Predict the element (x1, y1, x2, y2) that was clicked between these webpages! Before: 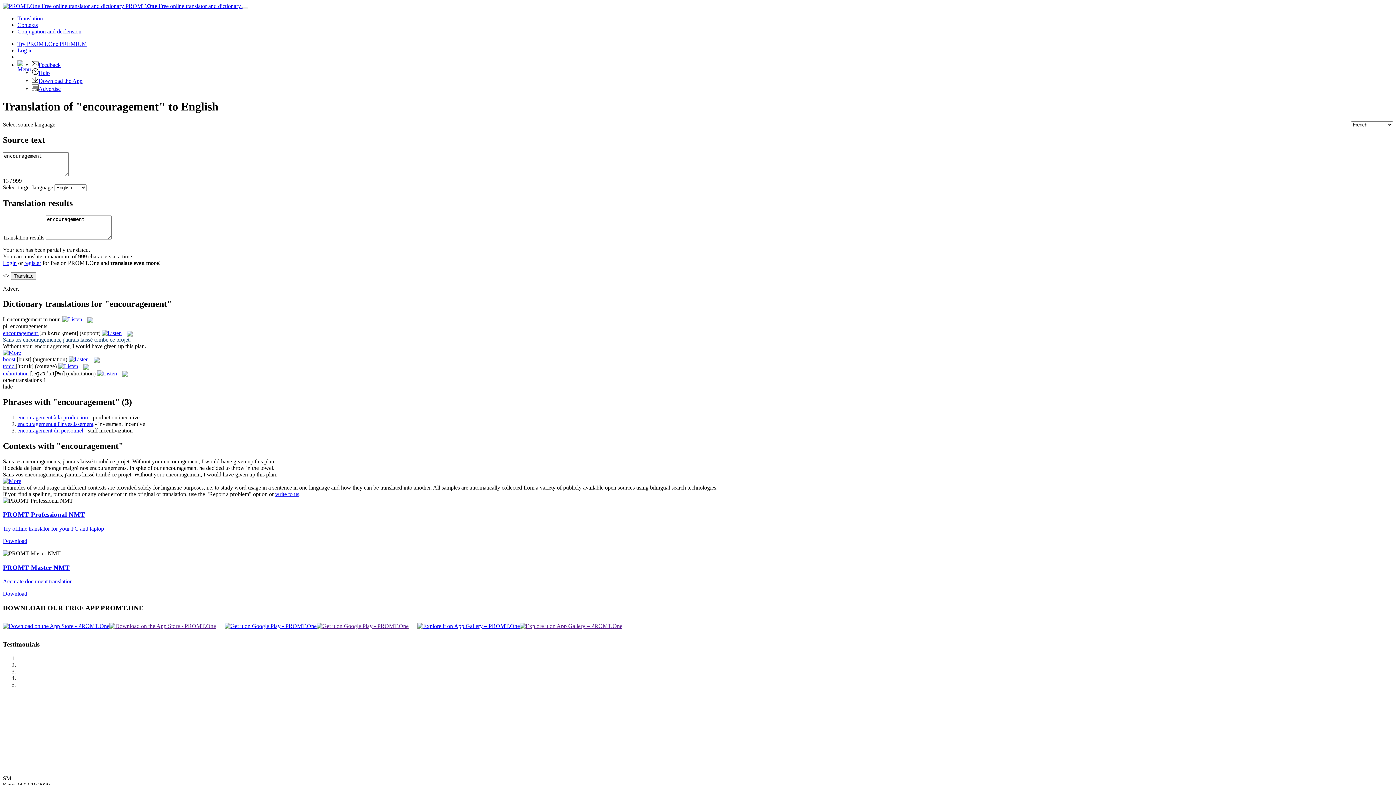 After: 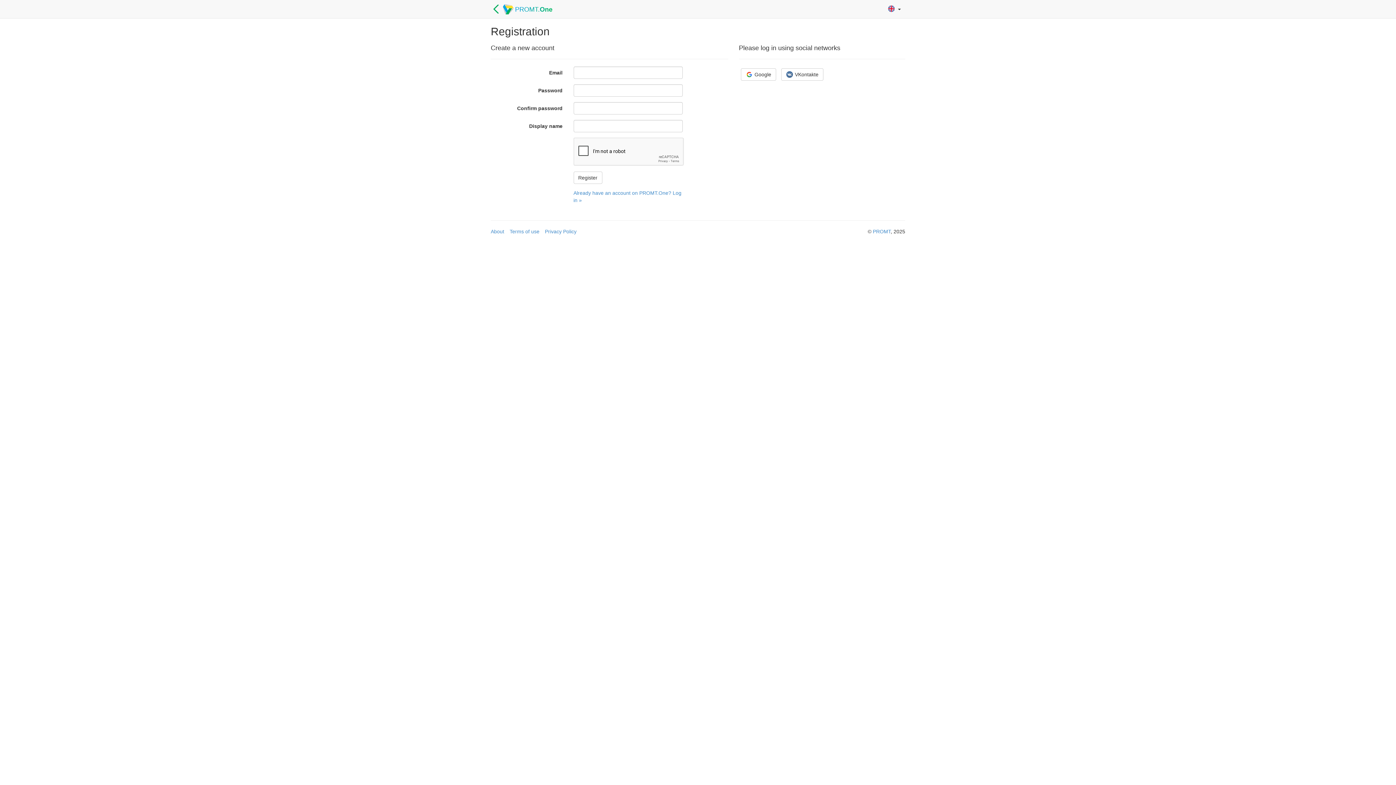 Action: bbox: (24, 259, 41, 266) label: register